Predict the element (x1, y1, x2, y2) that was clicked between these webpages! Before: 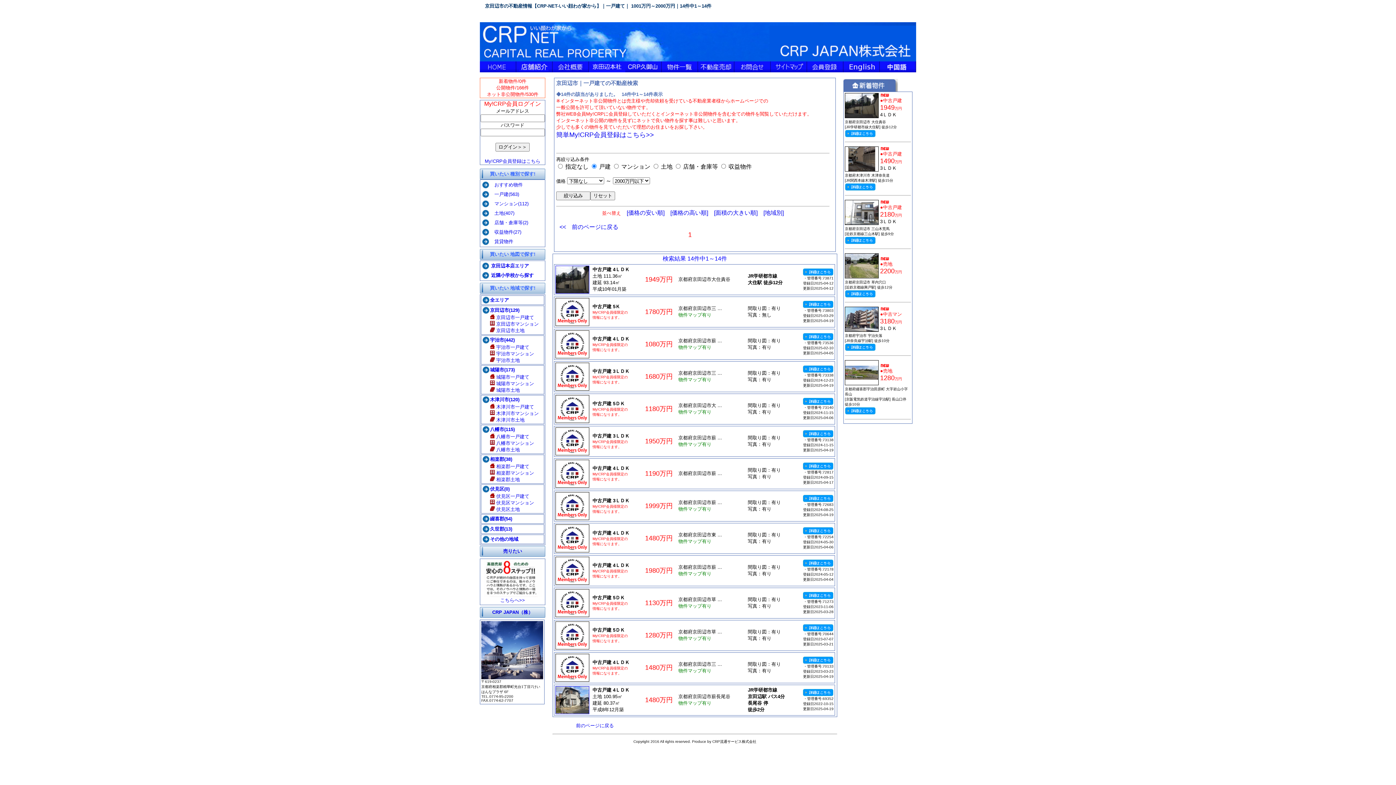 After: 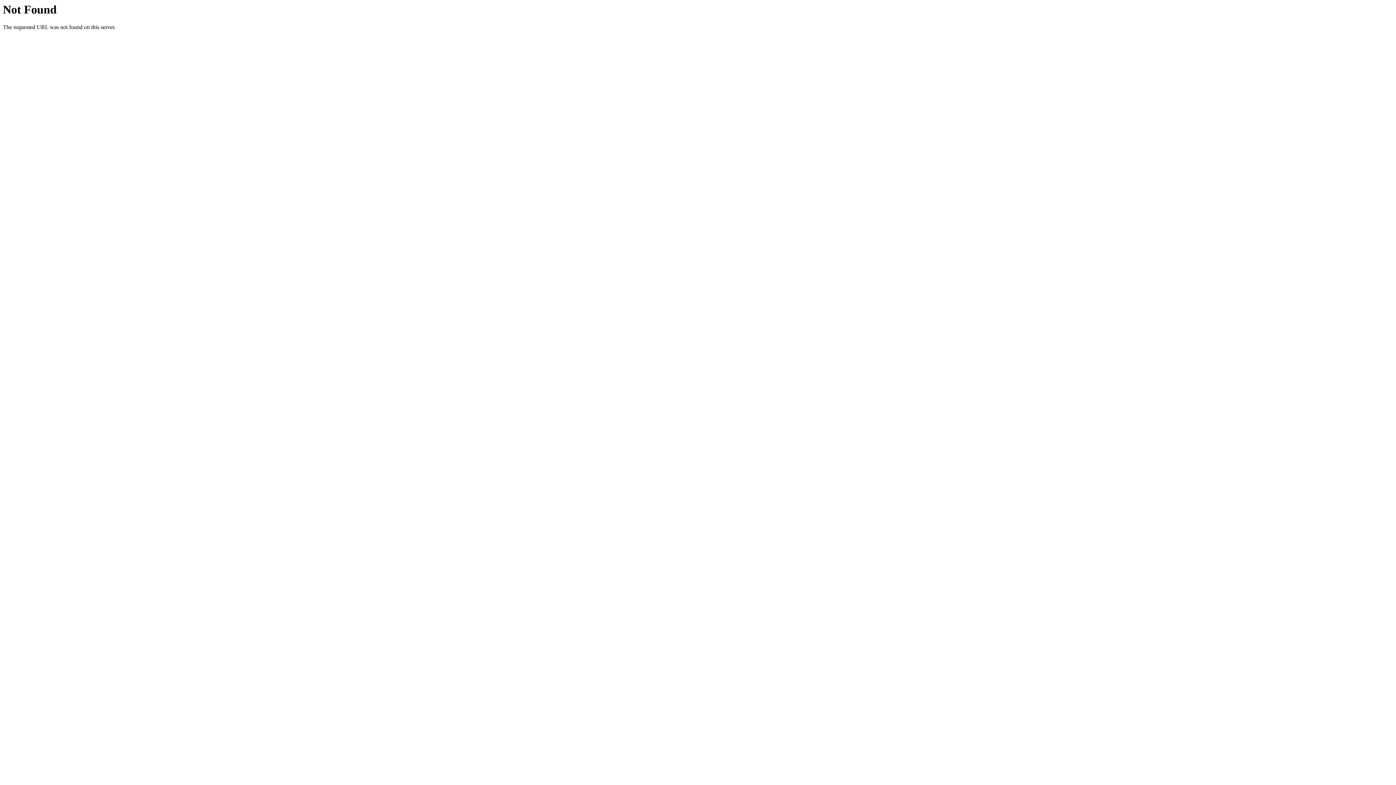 Action: label: 　賃貸物件 bbox: (489, 238, 513, 244)